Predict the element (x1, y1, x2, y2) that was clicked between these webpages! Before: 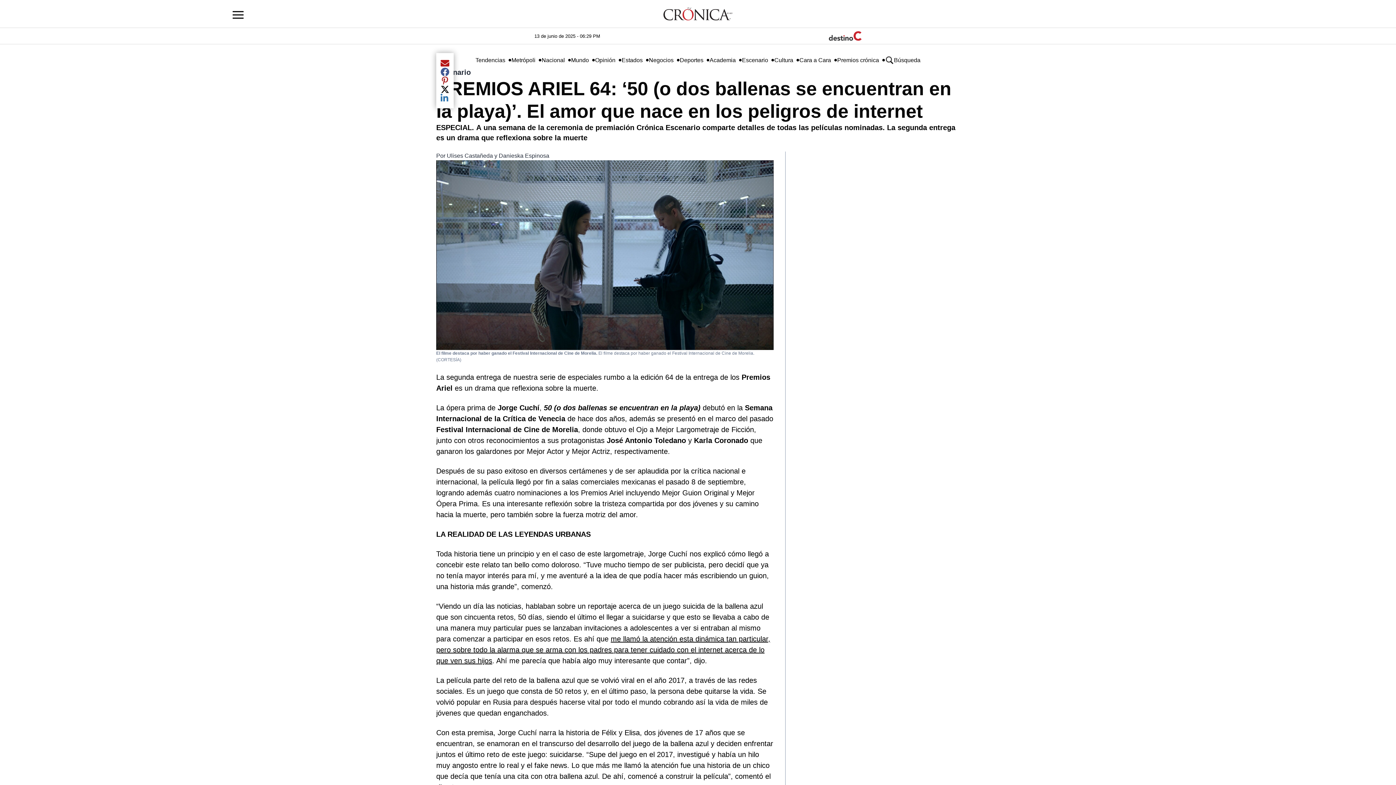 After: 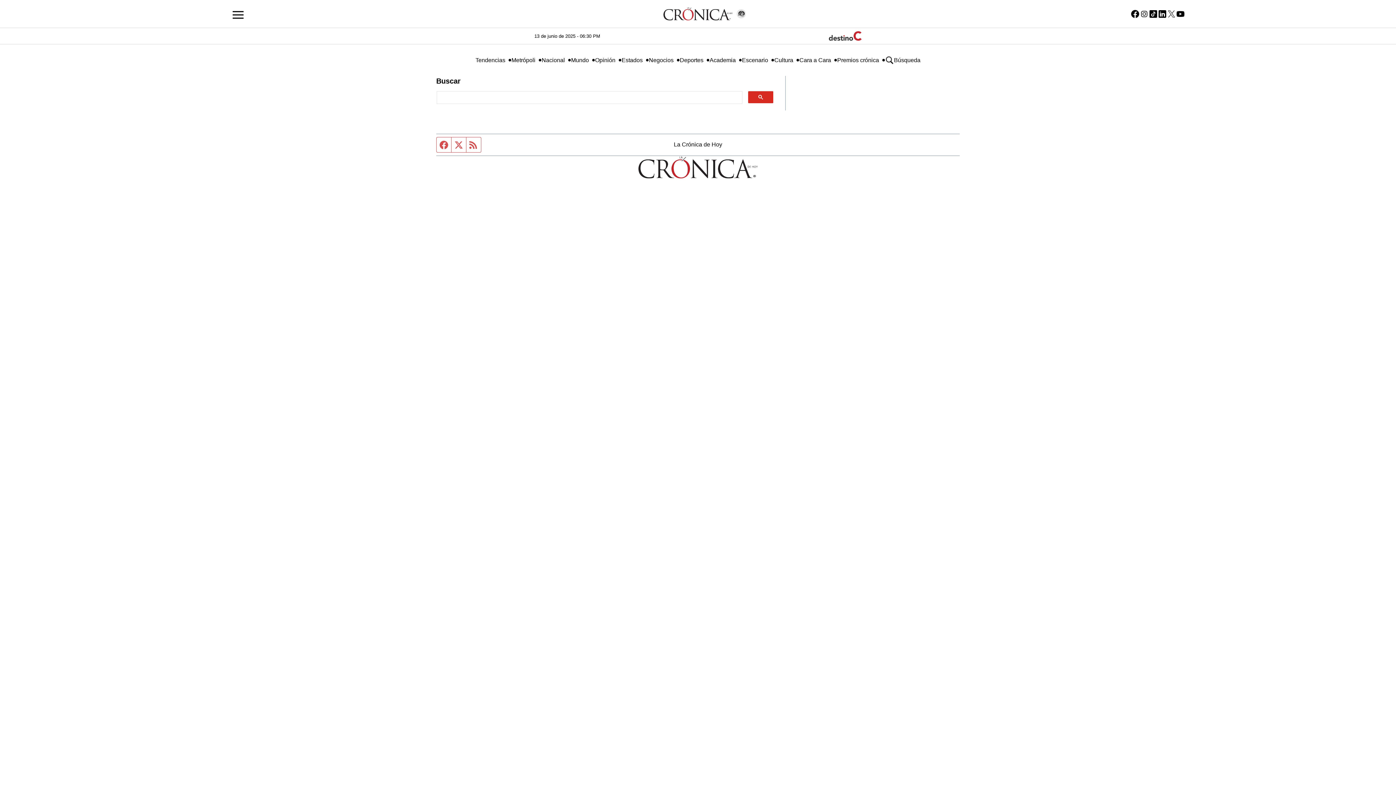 Action: label: Búsqueda bbox: (885, 55, 920, 64)